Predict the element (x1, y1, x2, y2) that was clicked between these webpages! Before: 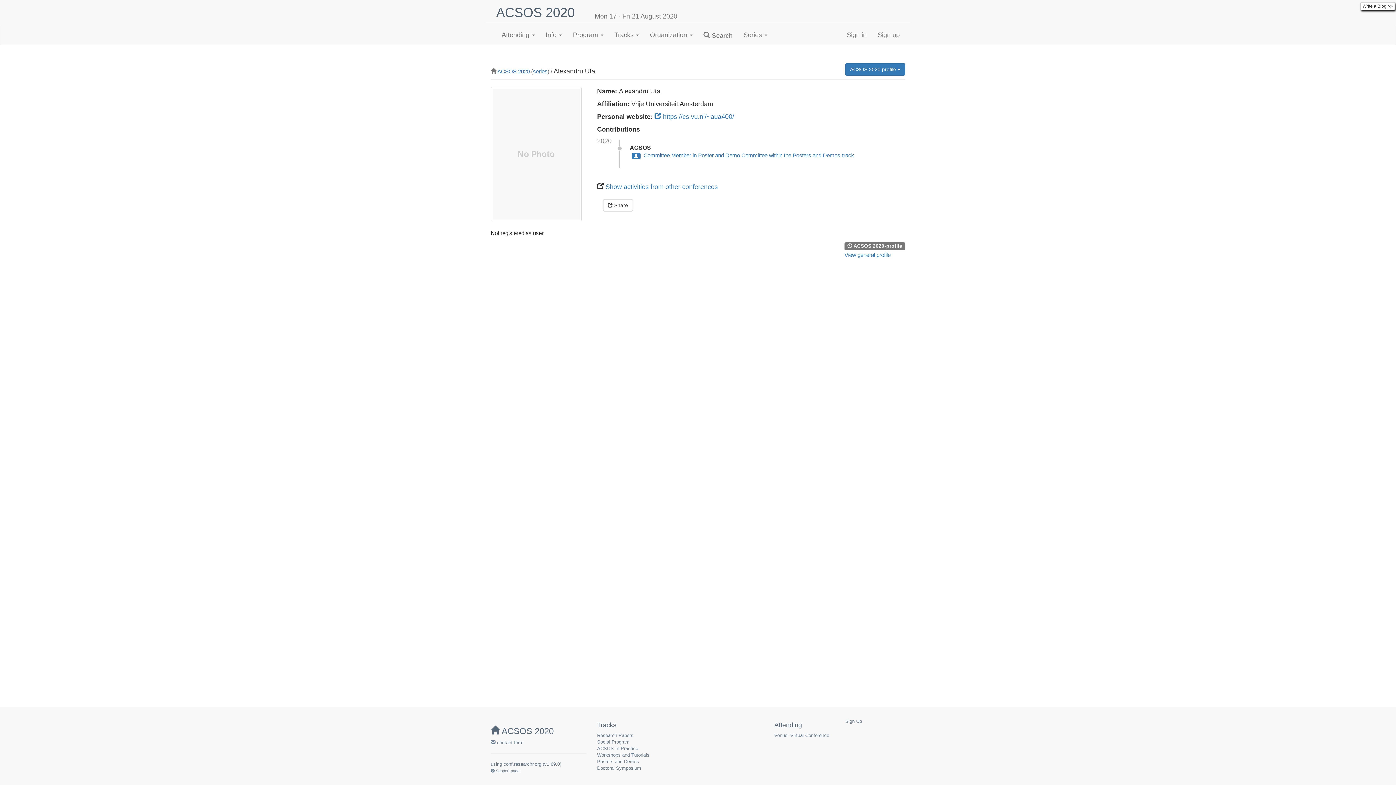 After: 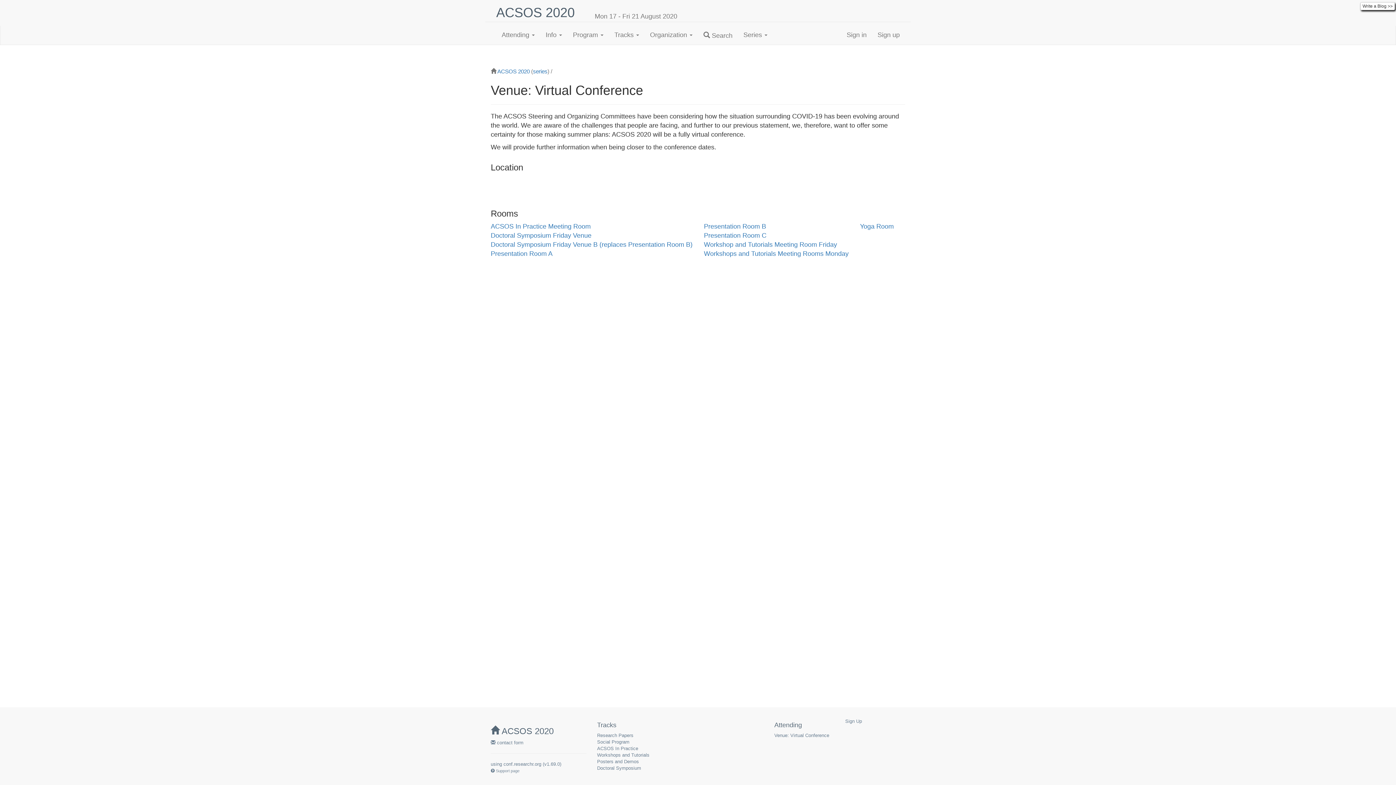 Action: label: Venue: Virtual Conference bbox: (774, 733, 829, 738)